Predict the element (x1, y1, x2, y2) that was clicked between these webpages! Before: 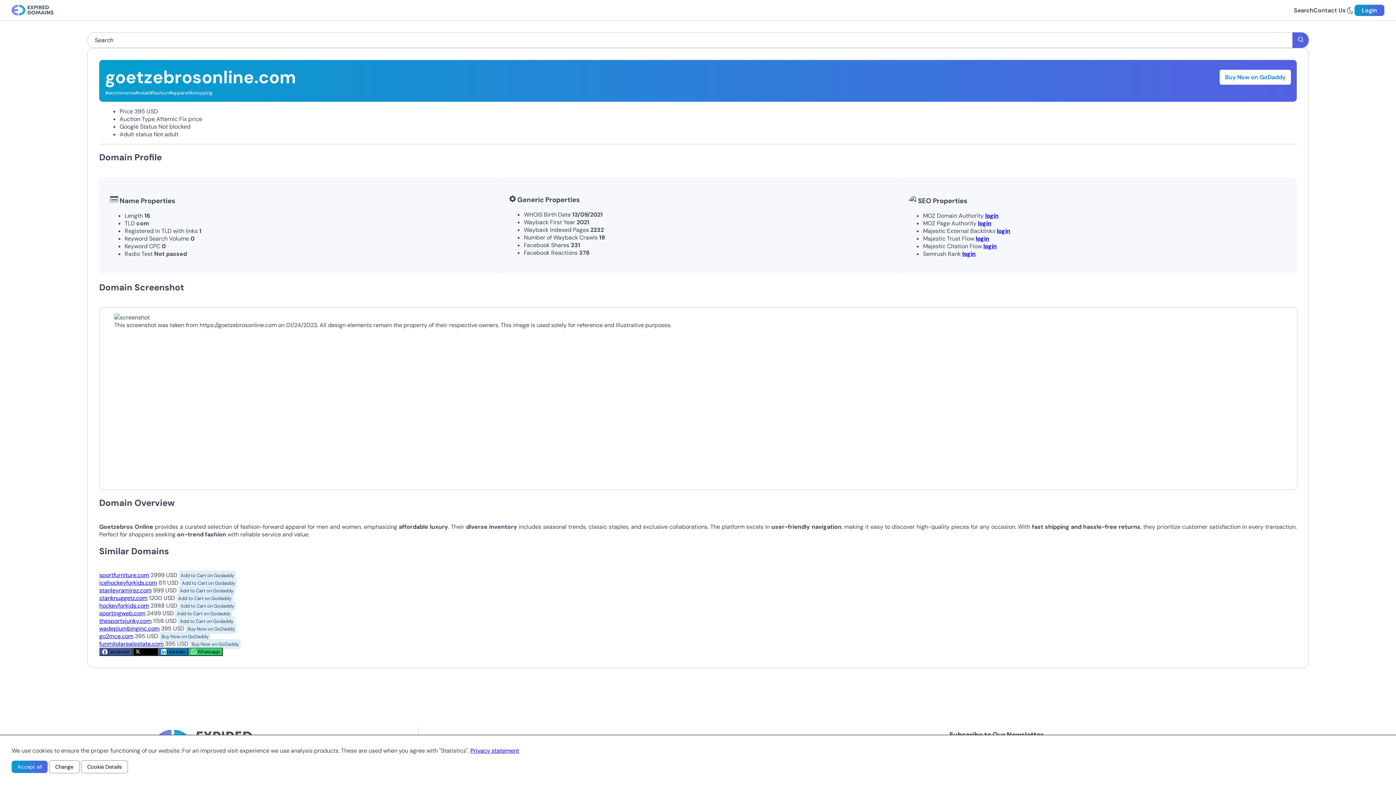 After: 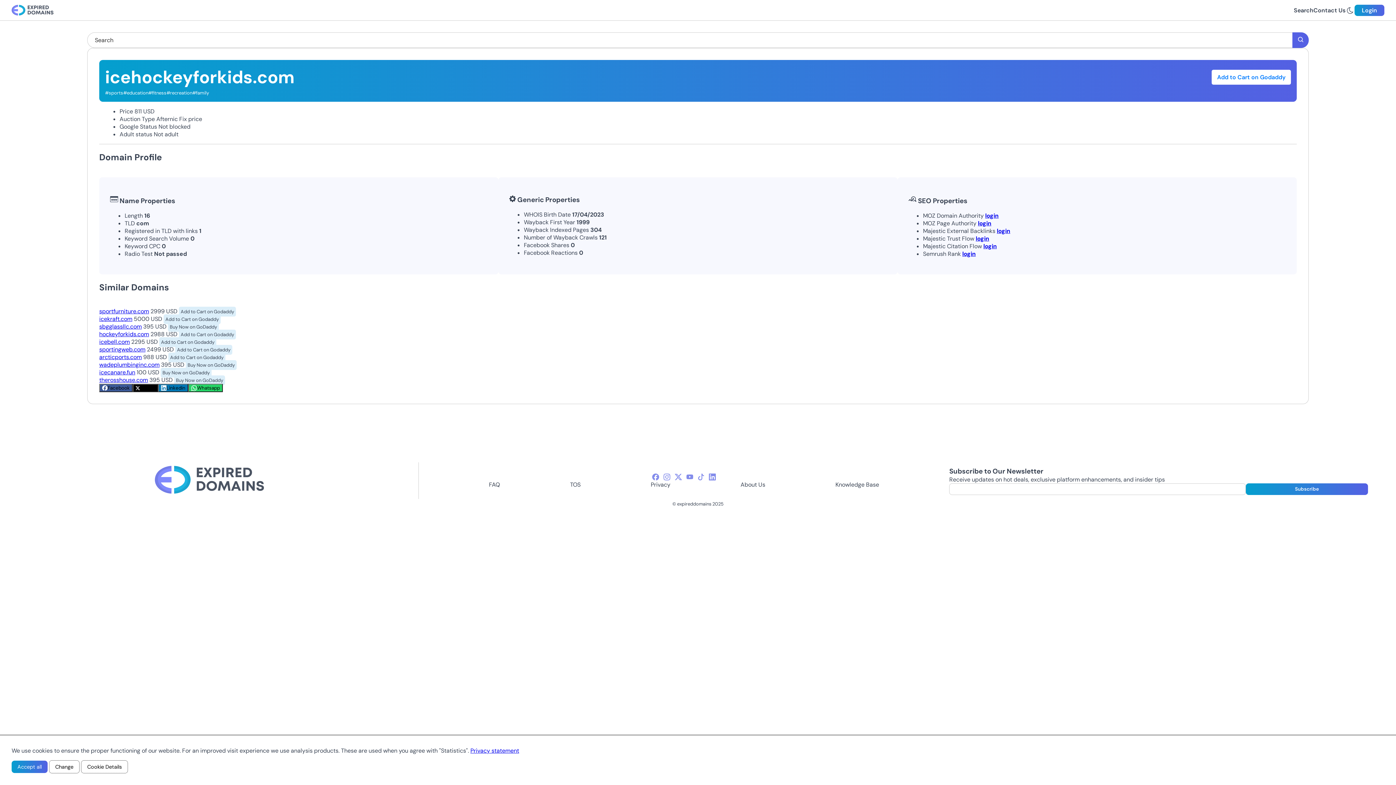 Action: bbox: (99, 579, 157, 586) label: icehockeyforkids.com